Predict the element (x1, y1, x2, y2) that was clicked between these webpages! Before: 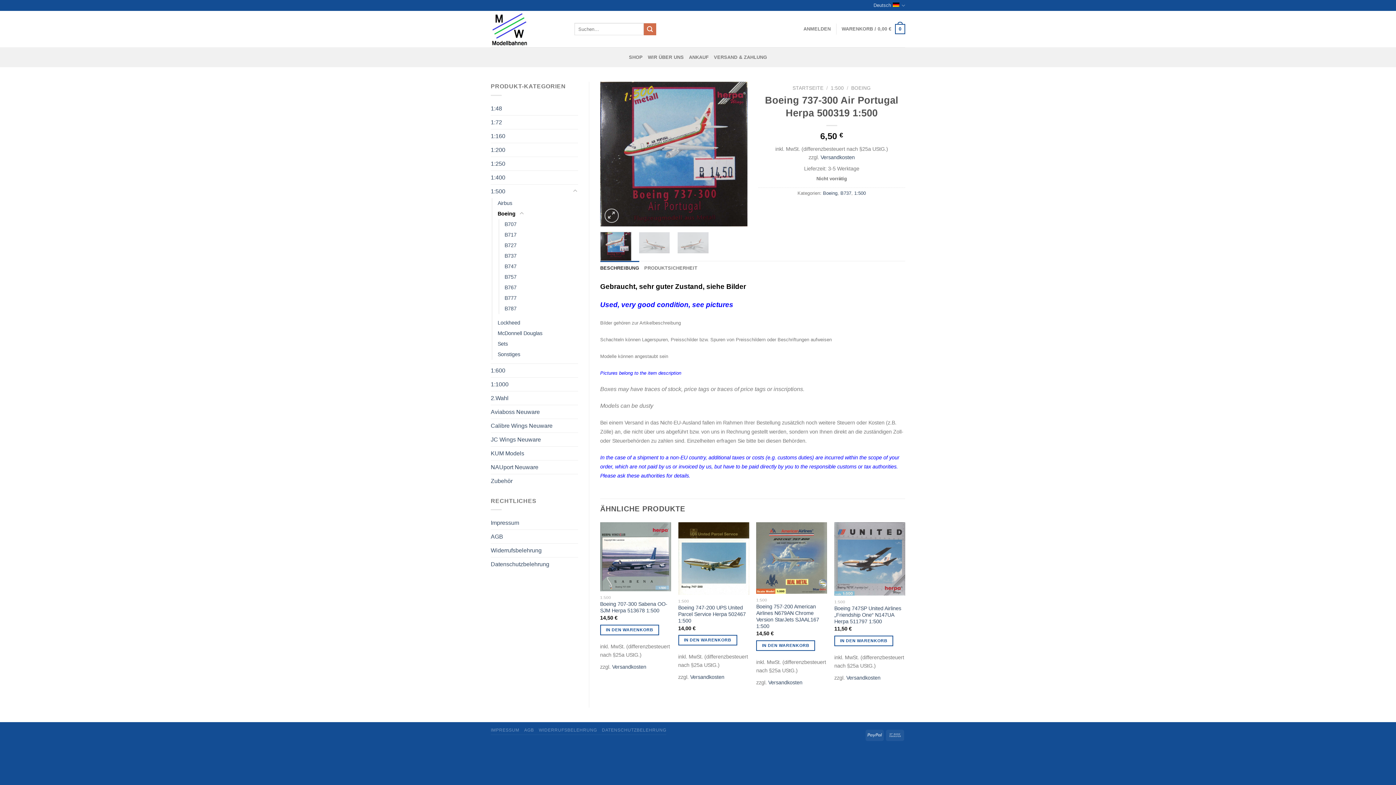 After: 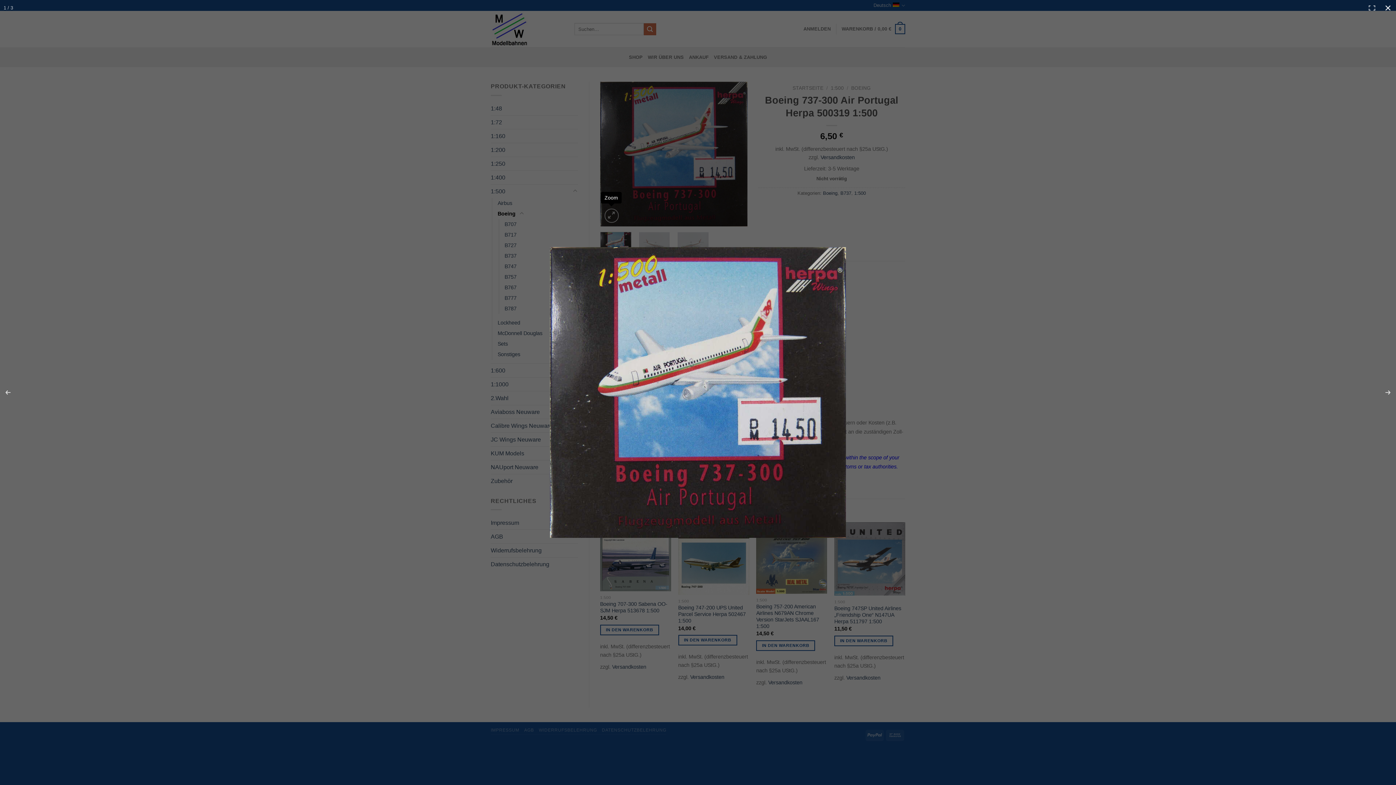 Action: bbox: (604, 208, 618, 222)